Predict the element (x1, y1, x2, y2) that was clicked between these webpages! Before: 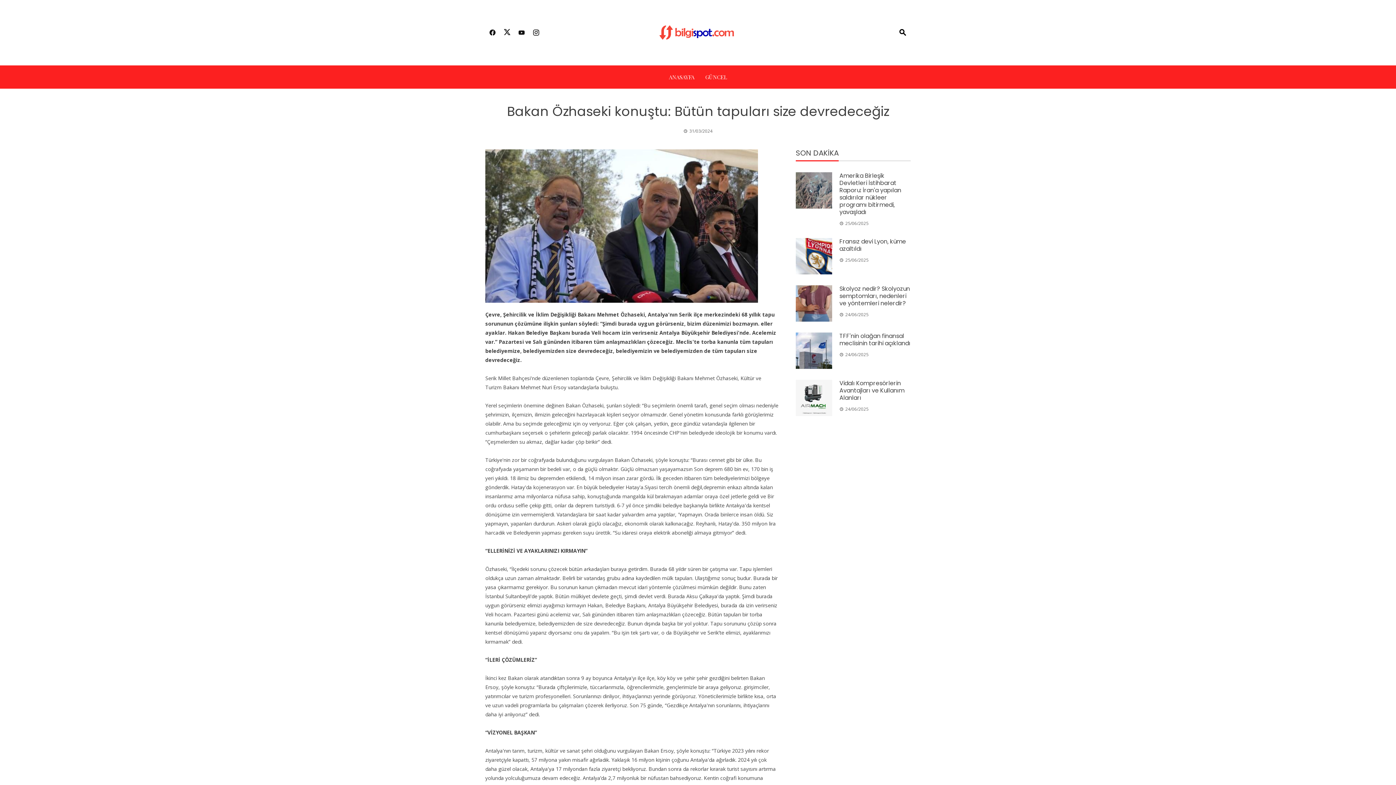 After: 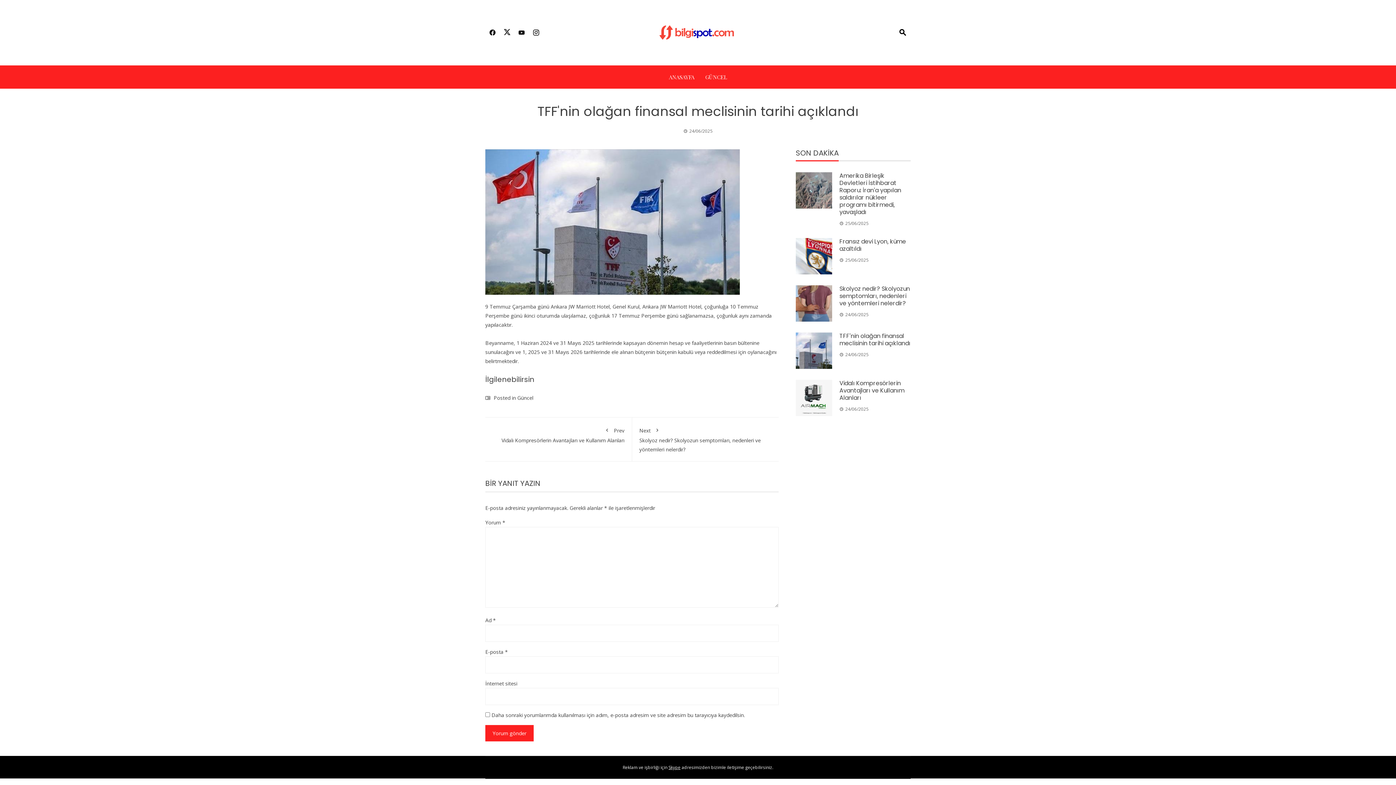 Action: bbox: (796, 332, 832, 369)